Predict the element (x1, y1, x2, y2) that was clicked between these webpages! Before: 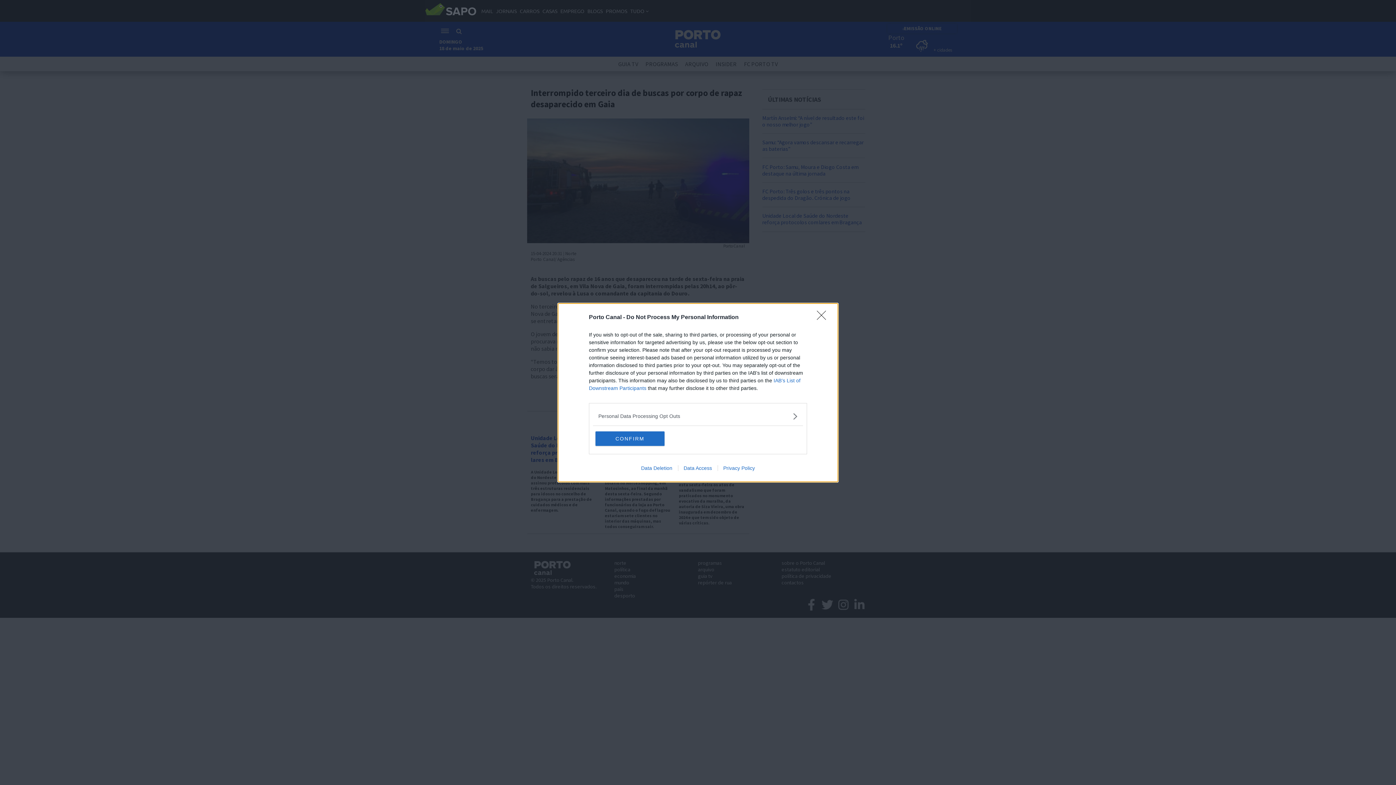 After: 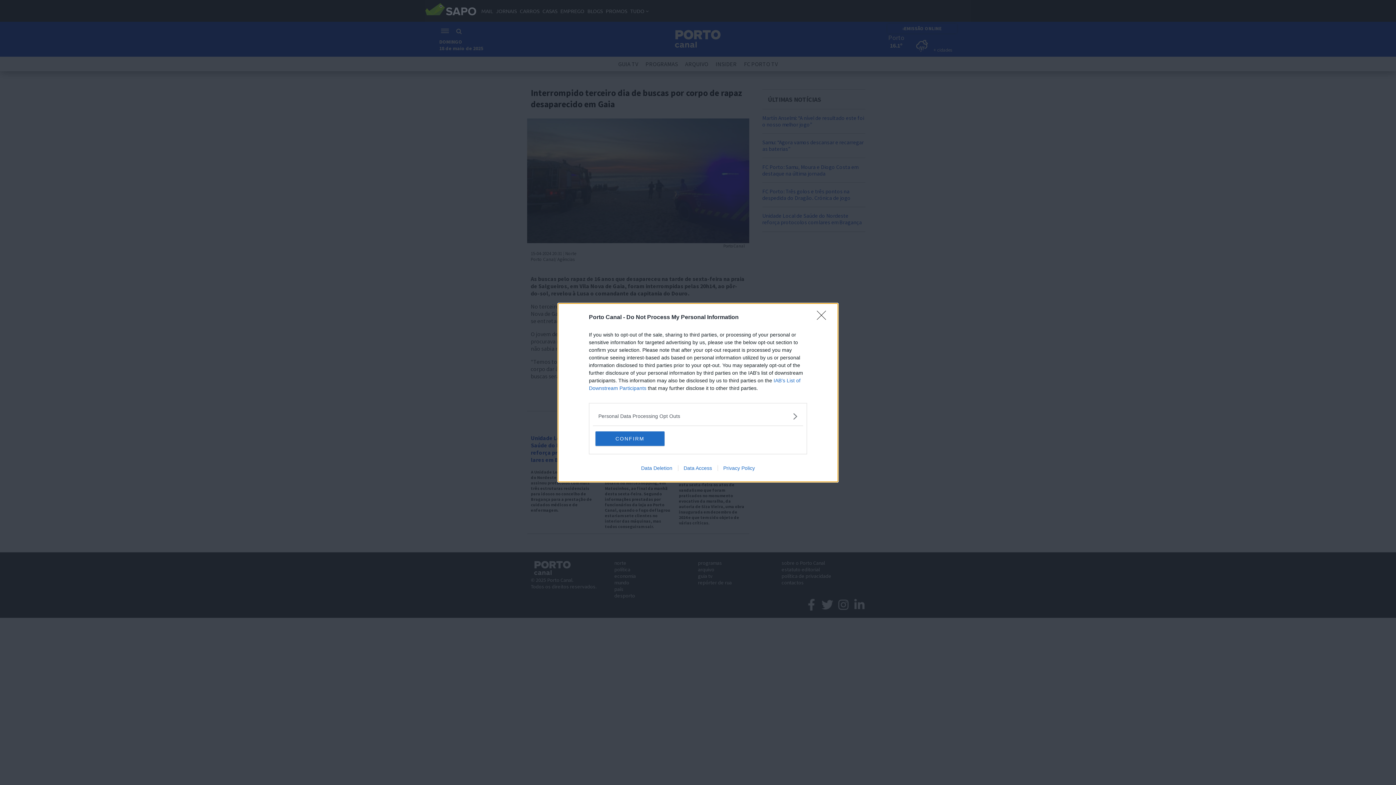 Action: label: Data Deletion bbox: (635, 465, 678, 471)